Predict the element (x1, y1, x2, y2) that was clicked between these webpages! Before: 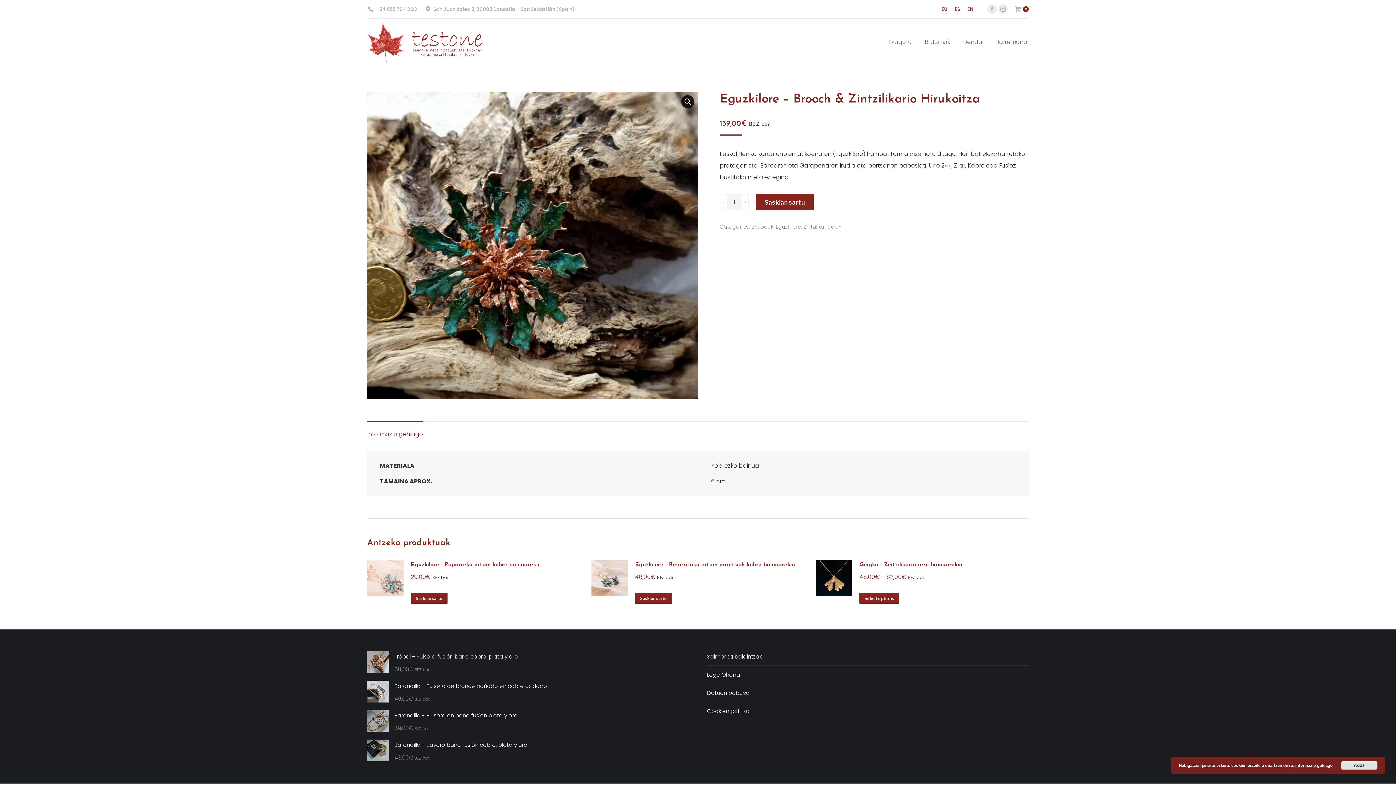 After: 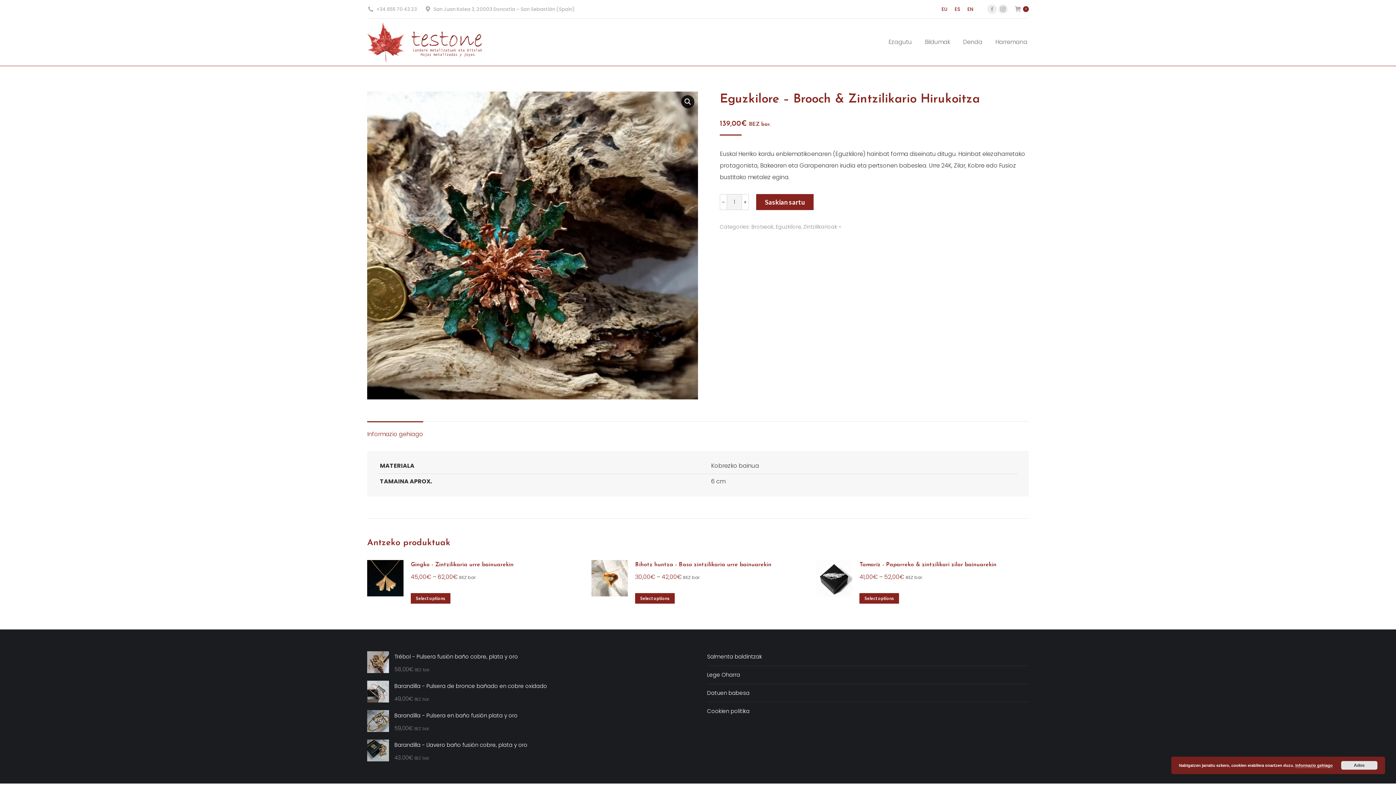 Action: bbox: (938, 4, 951, 13) label: EU